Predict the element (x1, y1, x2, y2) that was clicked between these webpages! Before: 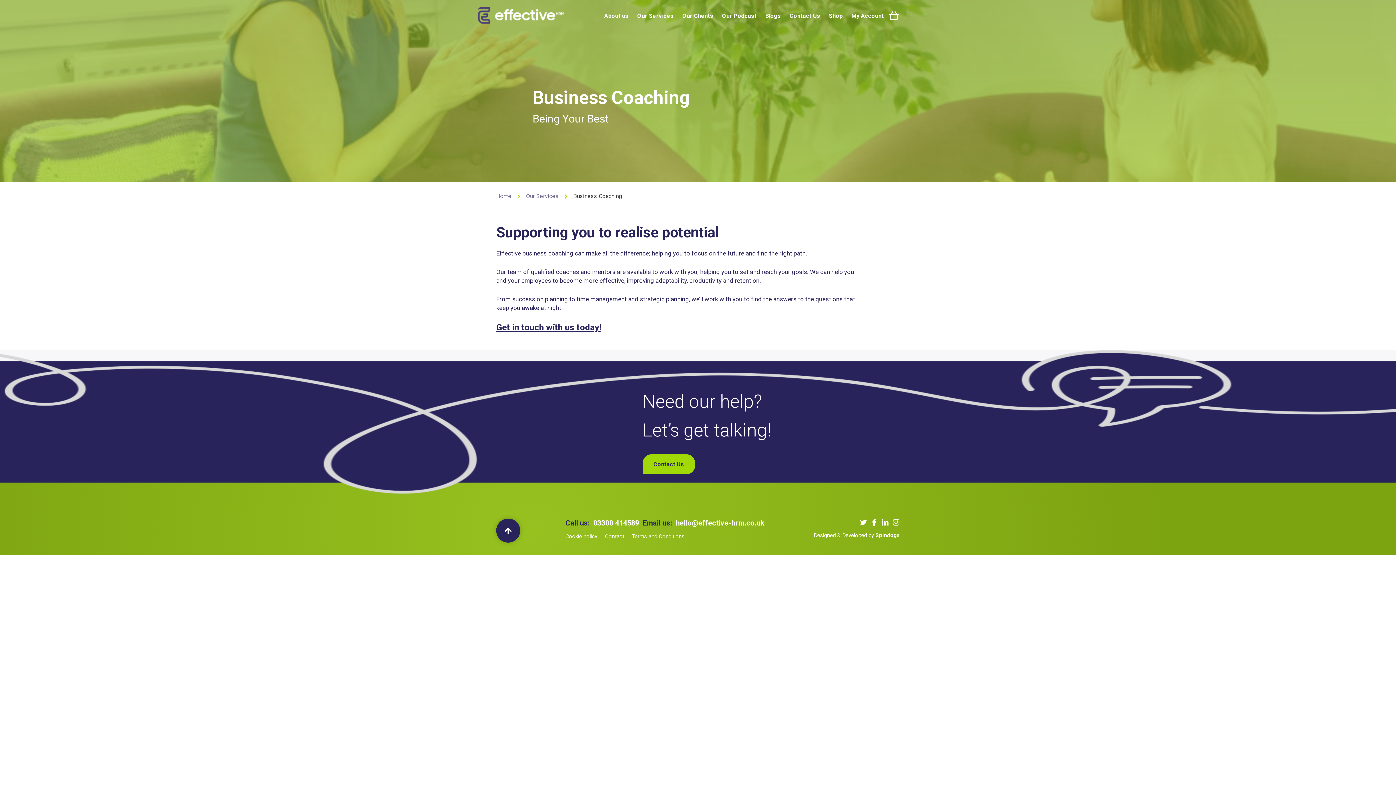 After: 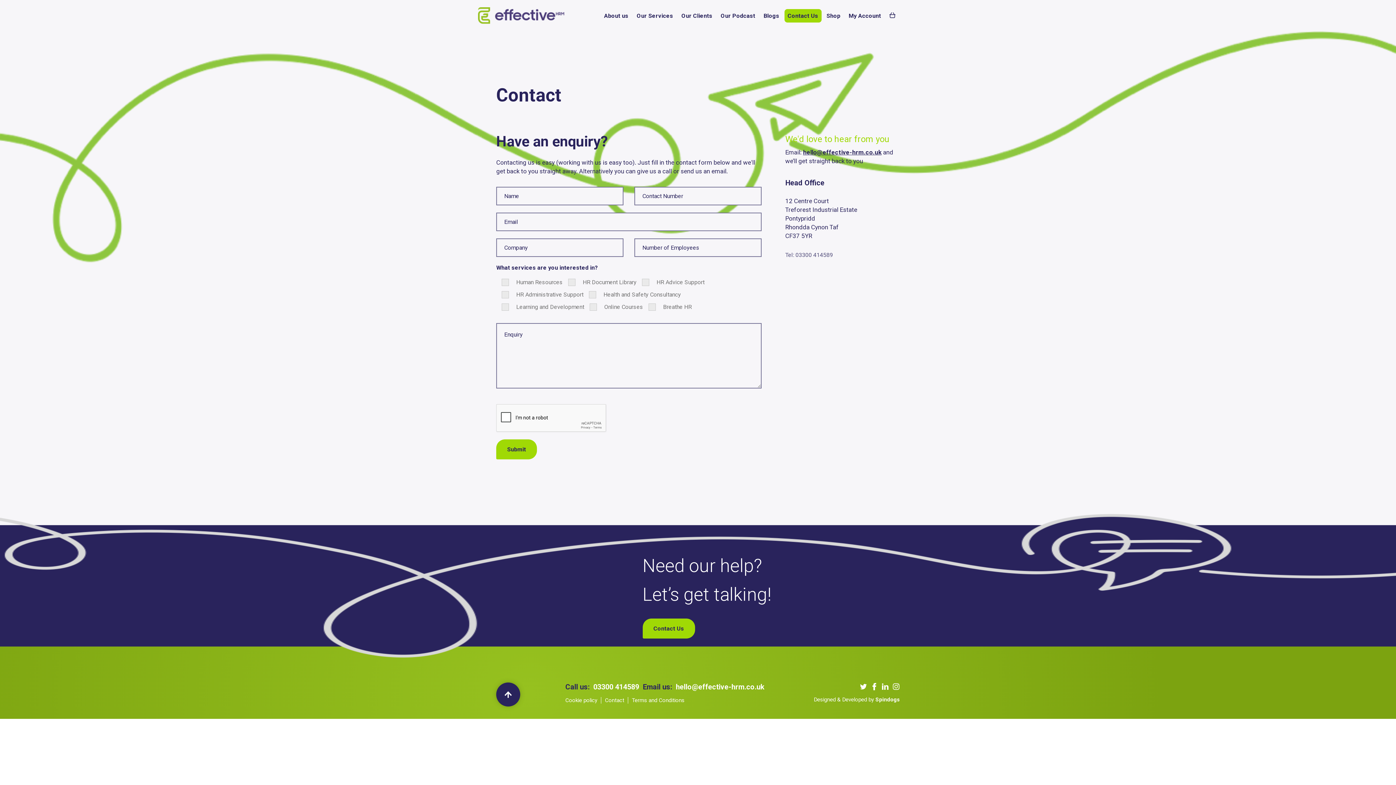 Action: label: Get in touch with us today! bbox: (496, 322, 601, 332)